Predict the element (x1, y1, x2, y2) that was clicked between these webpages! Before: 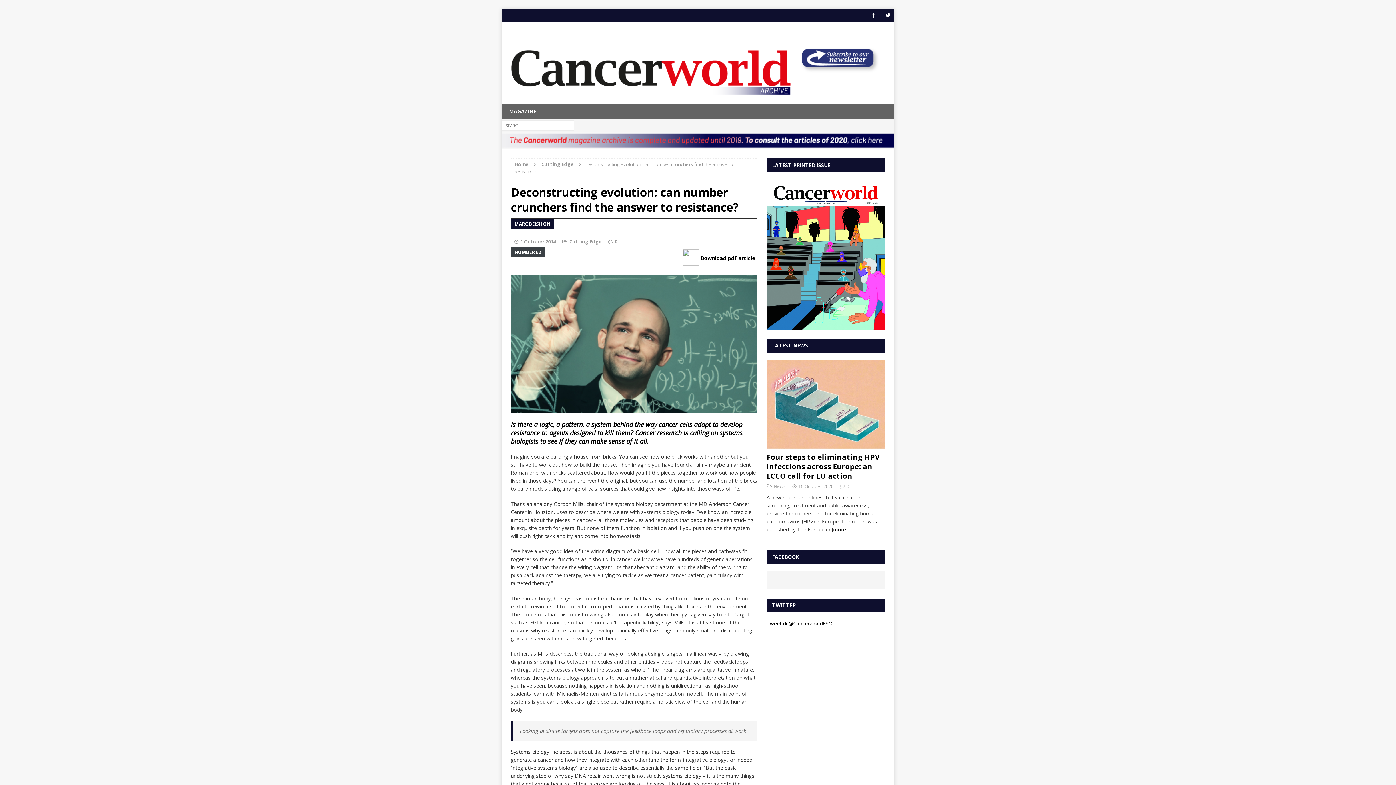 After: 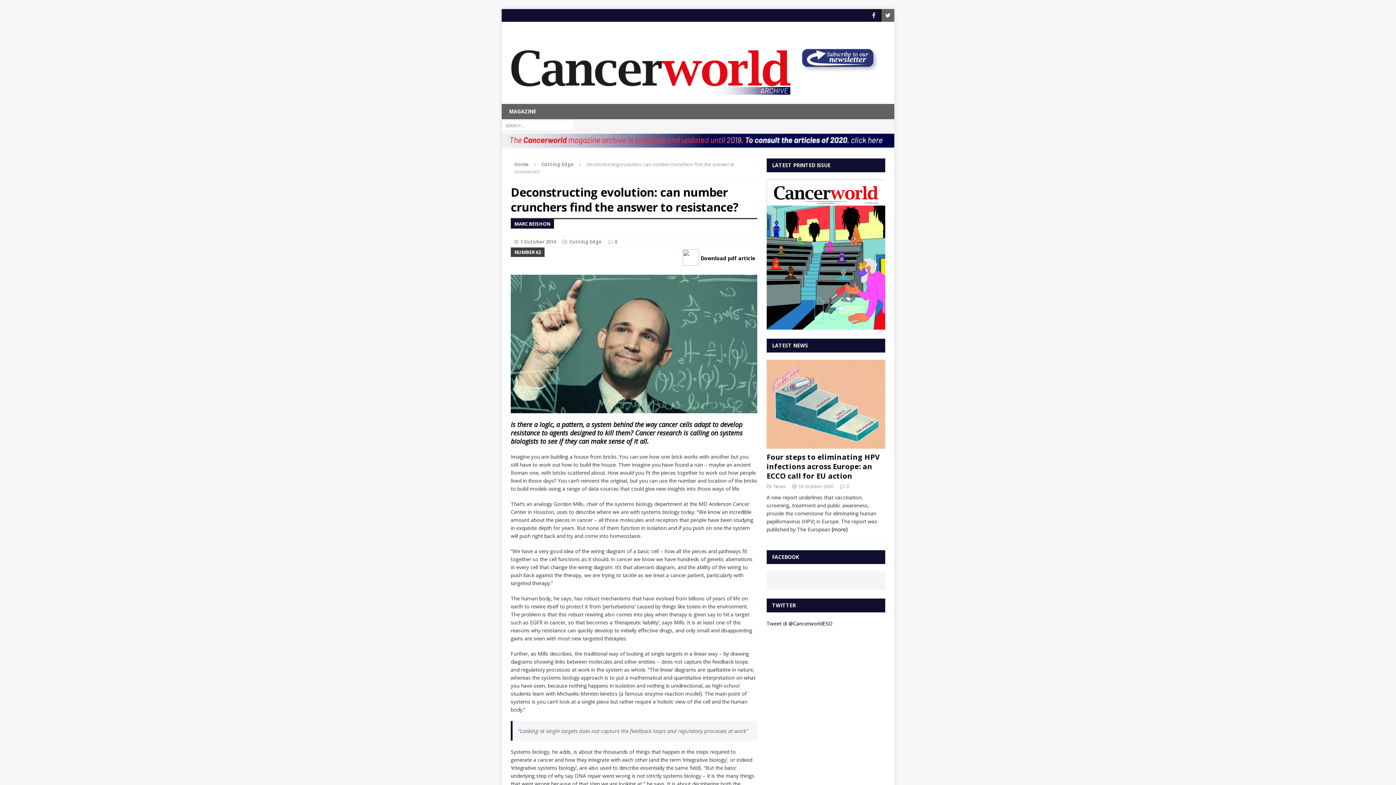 Action: bbox: (881, 9, 894, 21) label: Twitter